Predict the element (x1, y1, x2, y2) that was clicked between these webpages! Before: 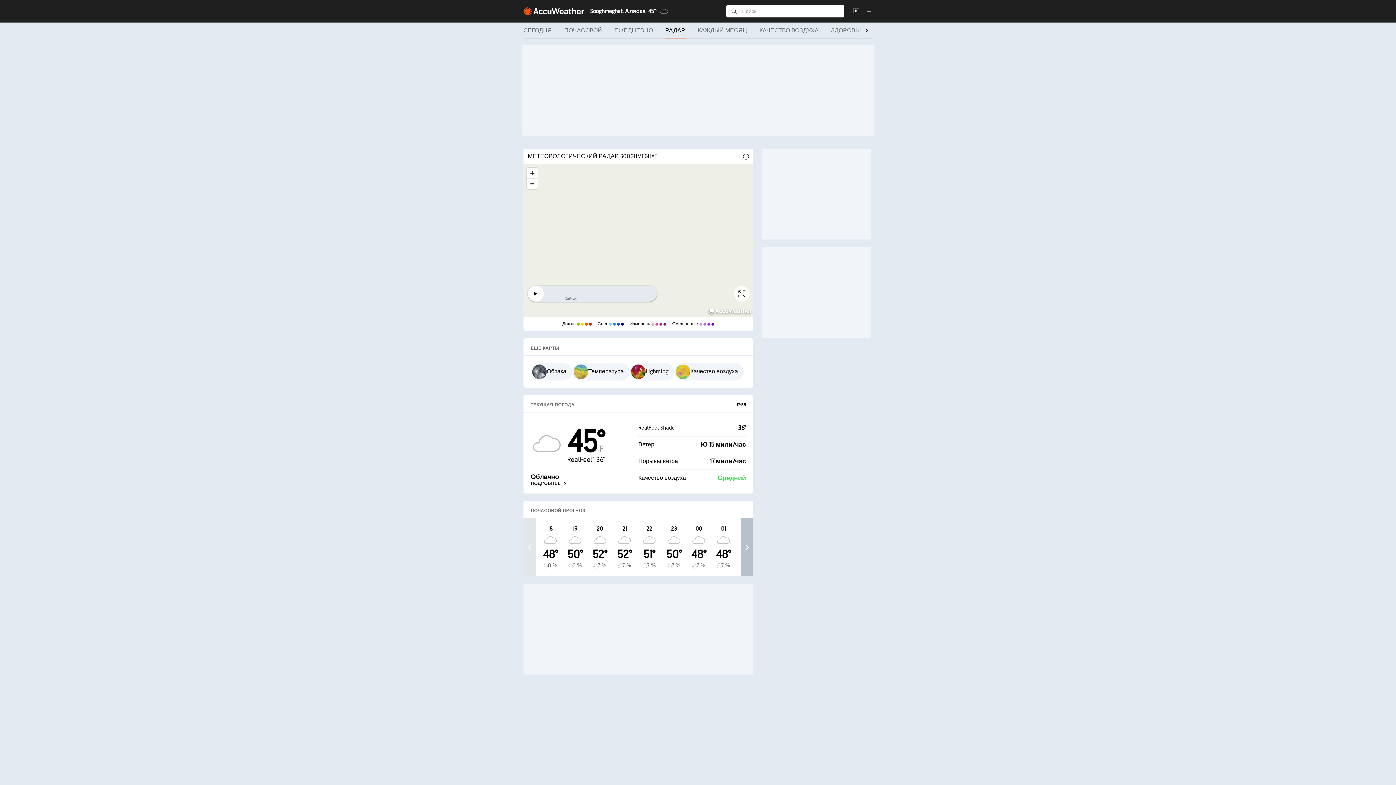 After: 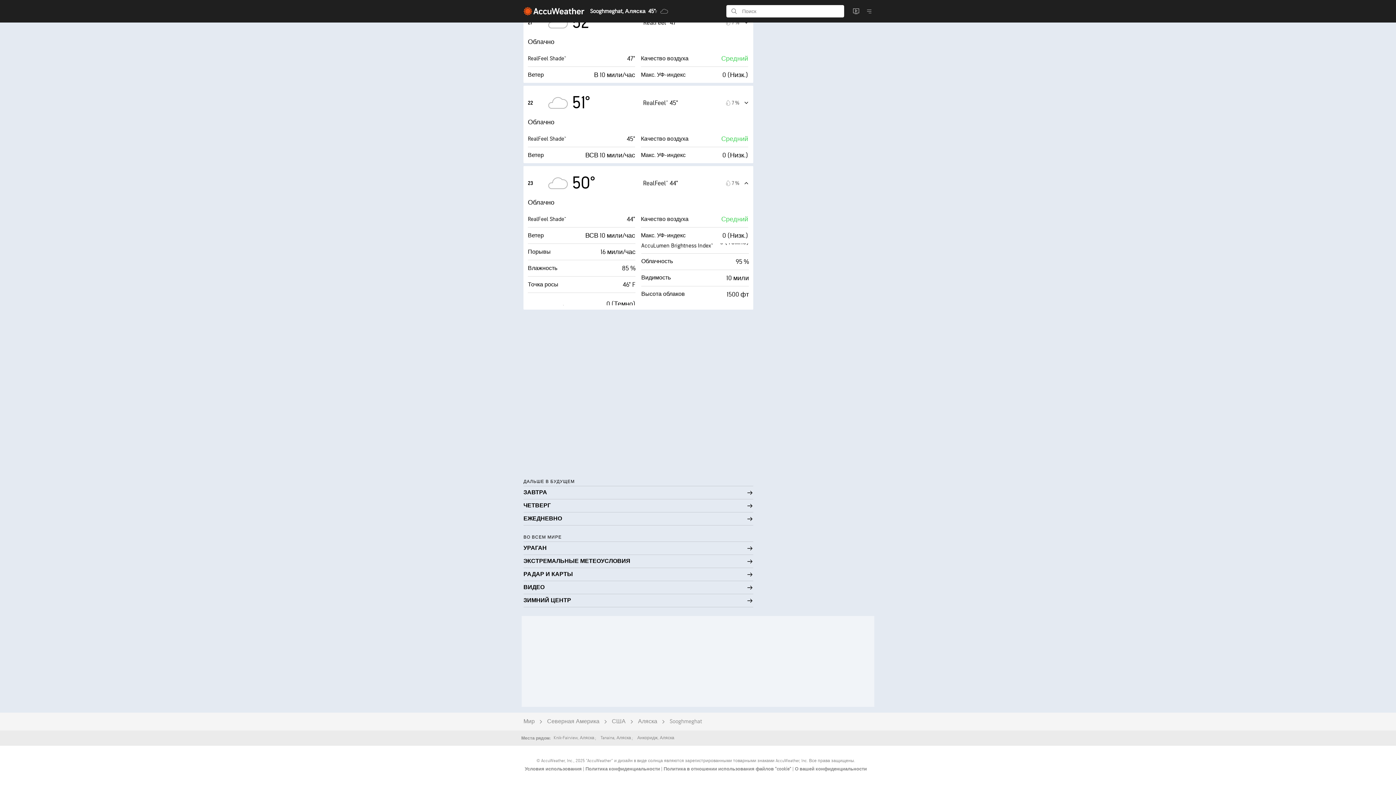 Action: label: 23
50°
7 % bbox: (663, 518, 685, 576)